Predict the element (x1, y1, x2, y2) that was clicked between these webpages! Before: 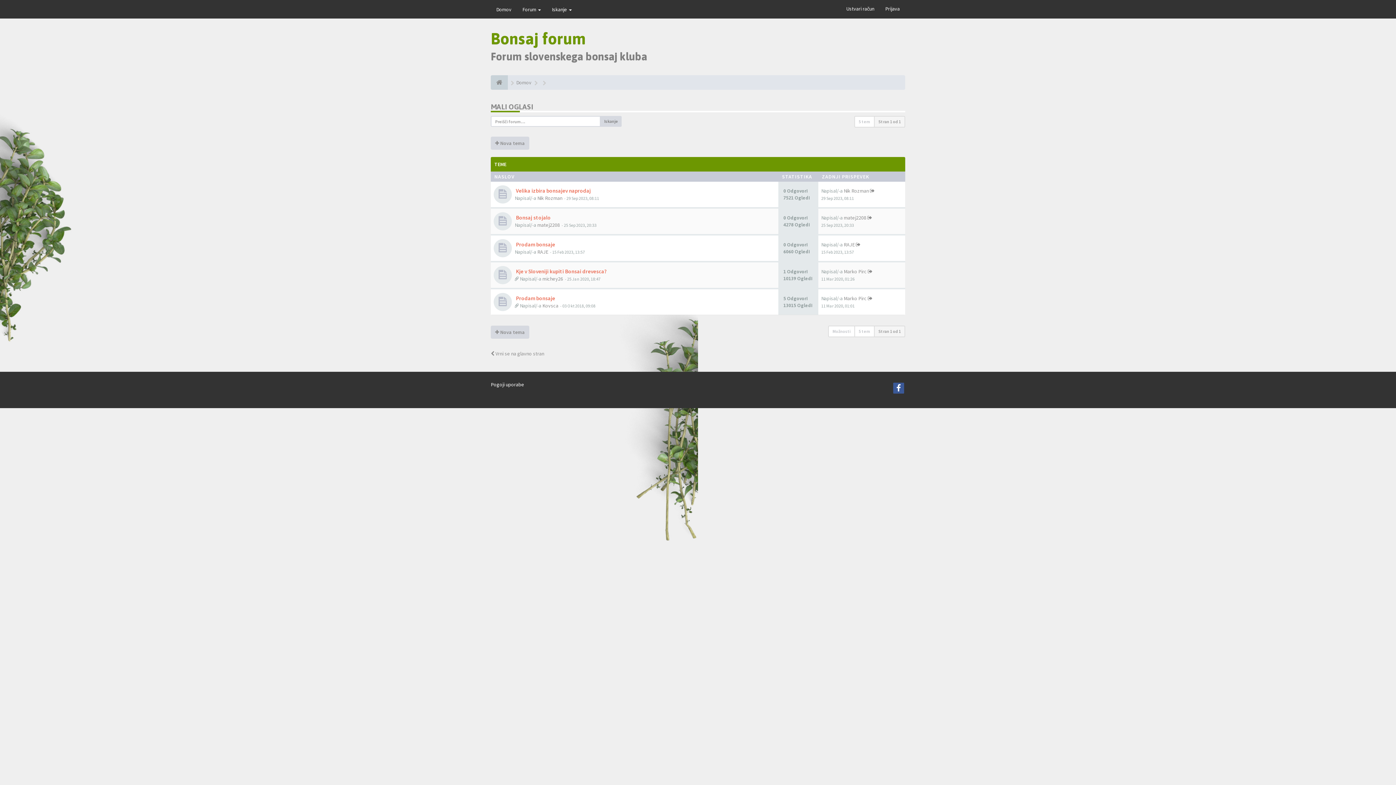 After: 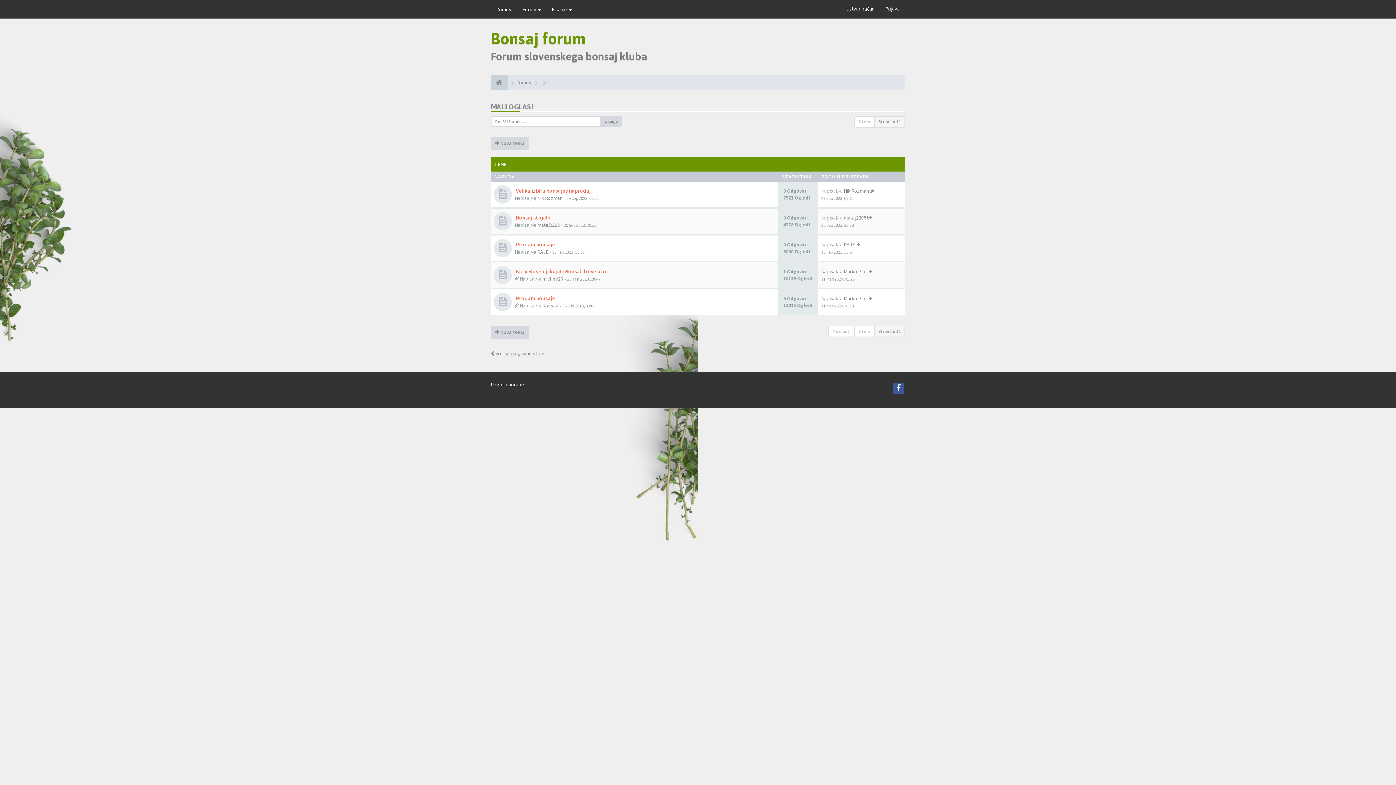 Action: bbox: (874, 325, 905, 337) label: Stran 1 od 1